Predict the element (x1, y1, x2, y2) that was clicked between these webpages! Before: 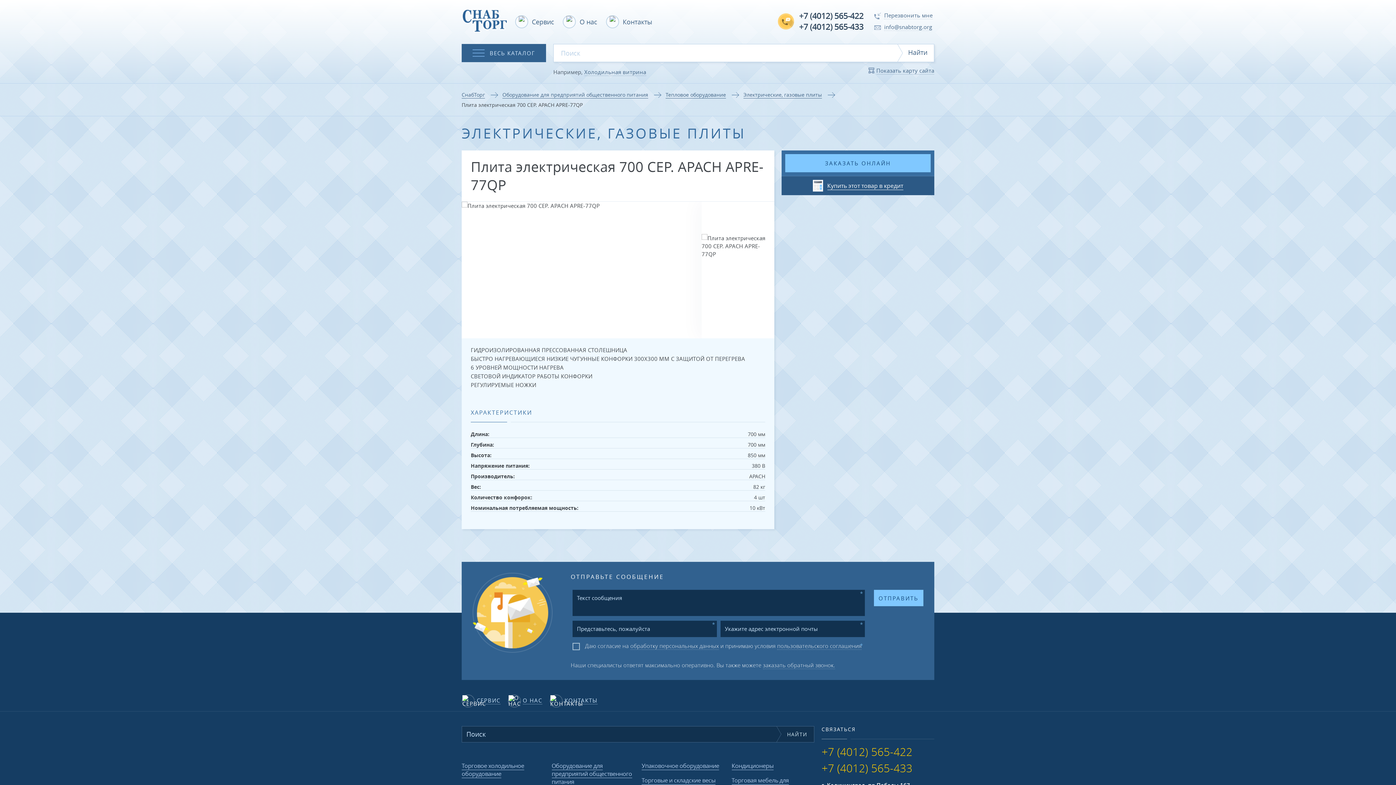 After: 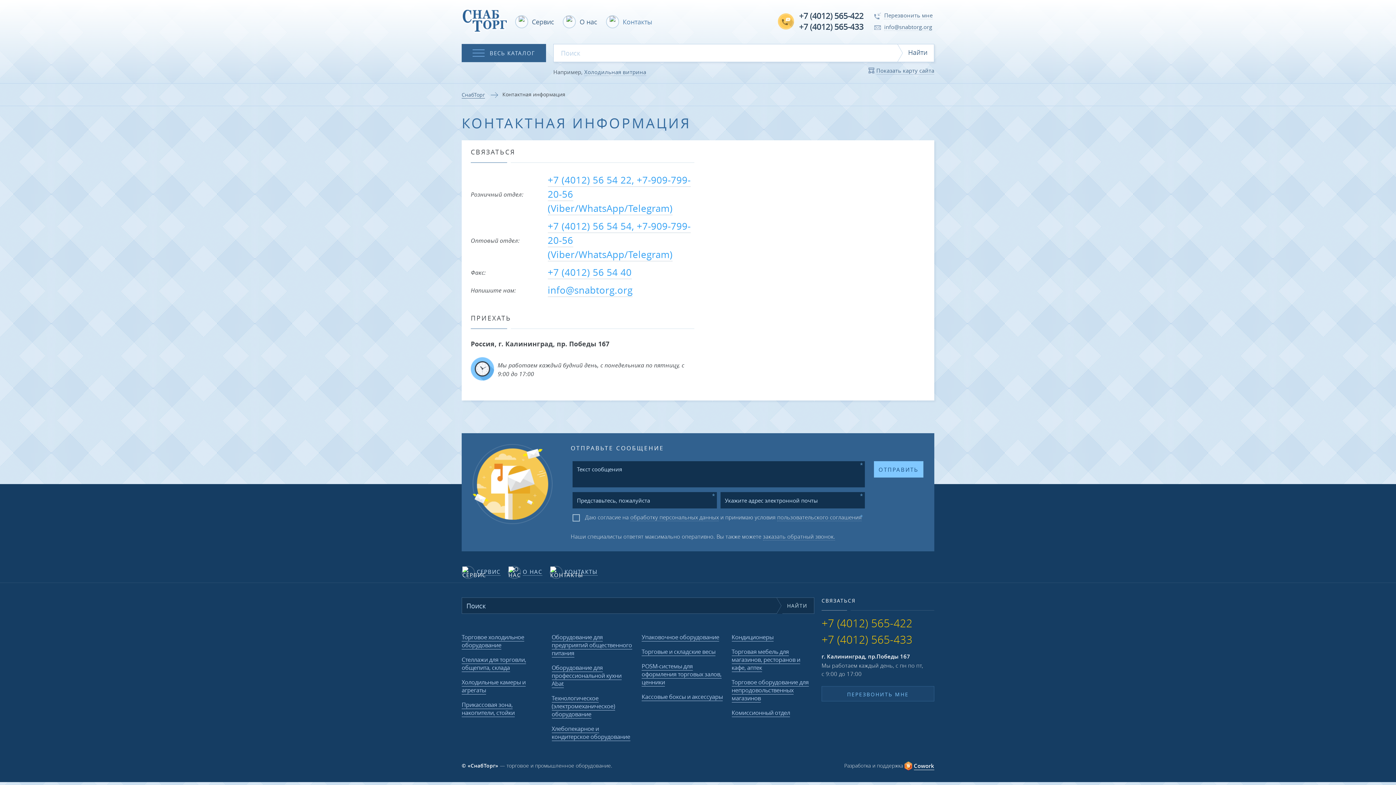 Action: bbox: (606, 15, 652, 28) label:  Контакты